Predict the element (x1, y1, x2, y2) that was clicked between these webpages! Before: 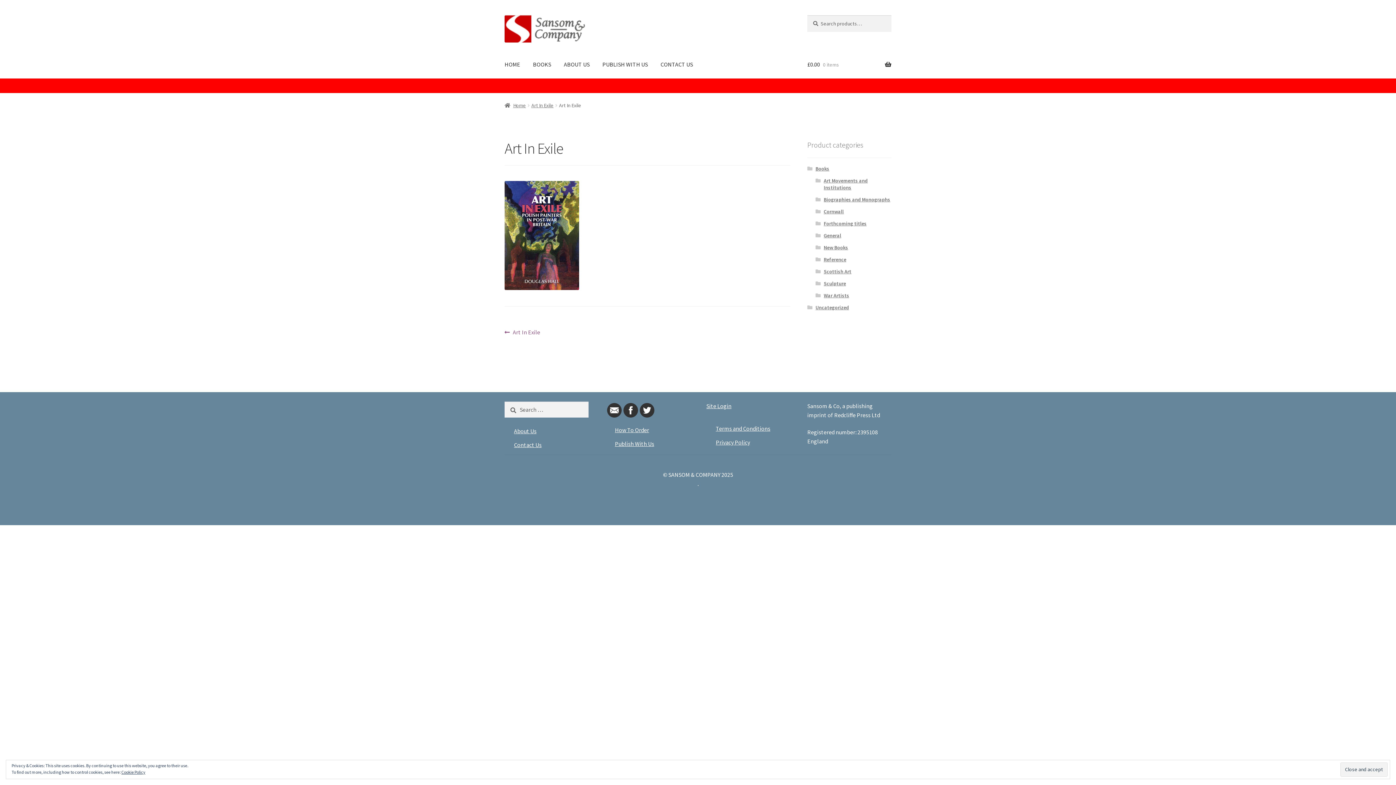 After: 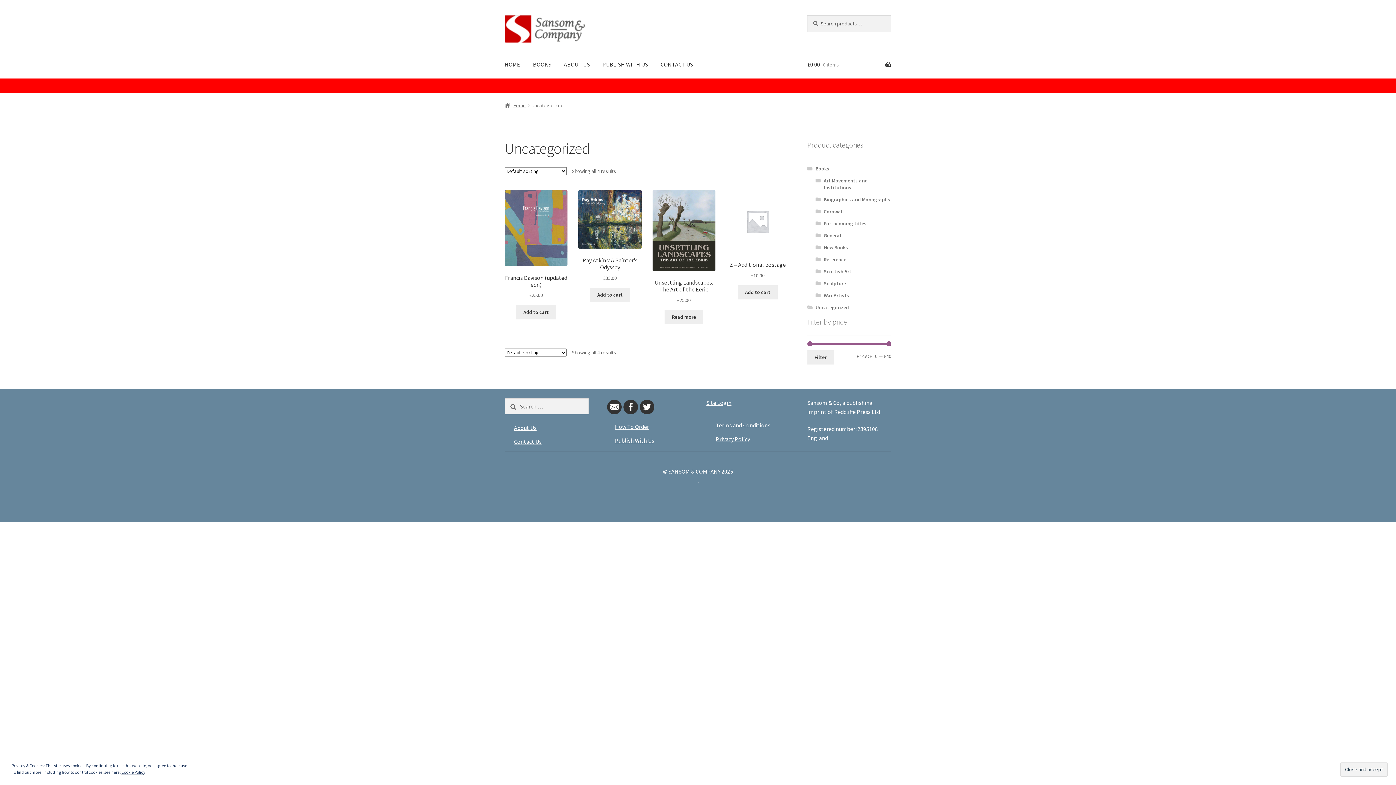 Action: label: Uncategorized bbox: (815, 304, 849, 310)